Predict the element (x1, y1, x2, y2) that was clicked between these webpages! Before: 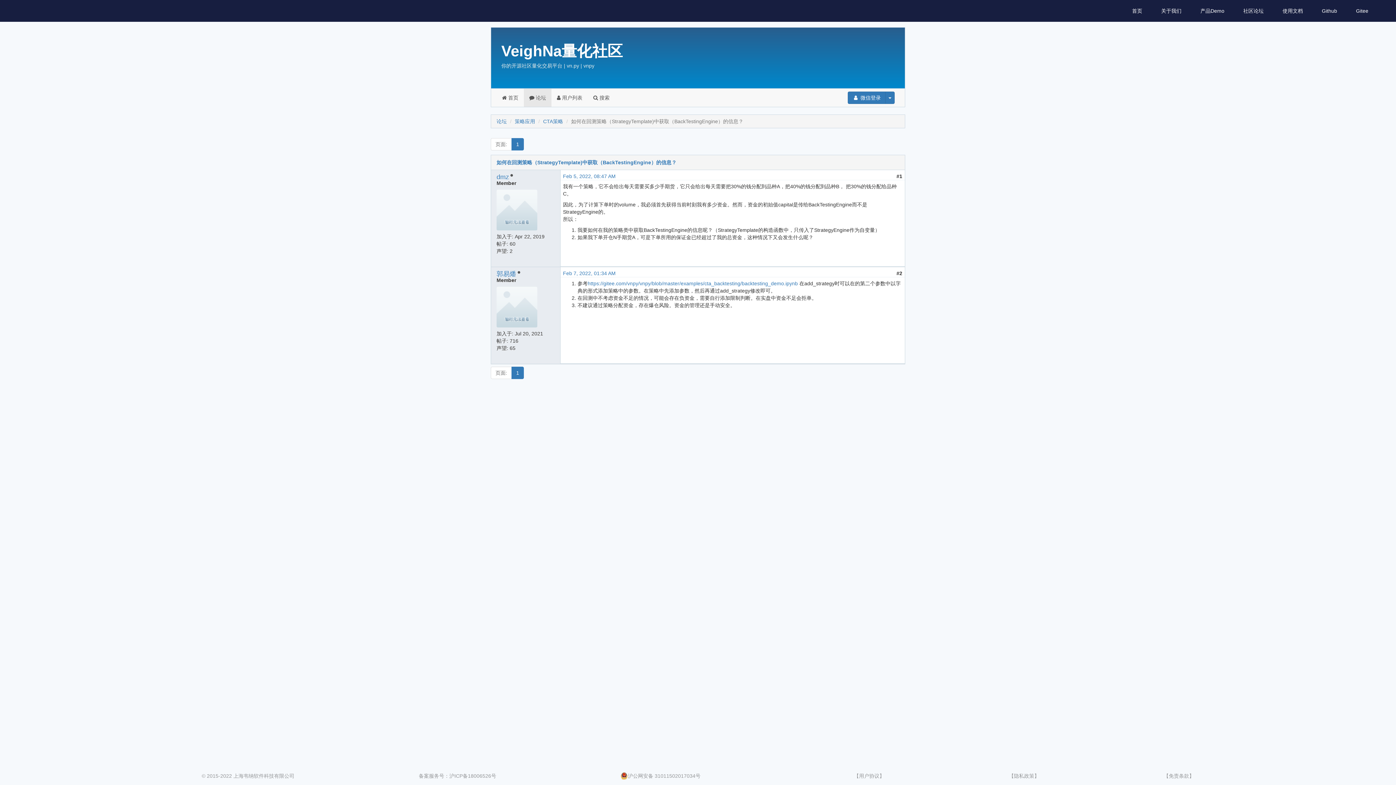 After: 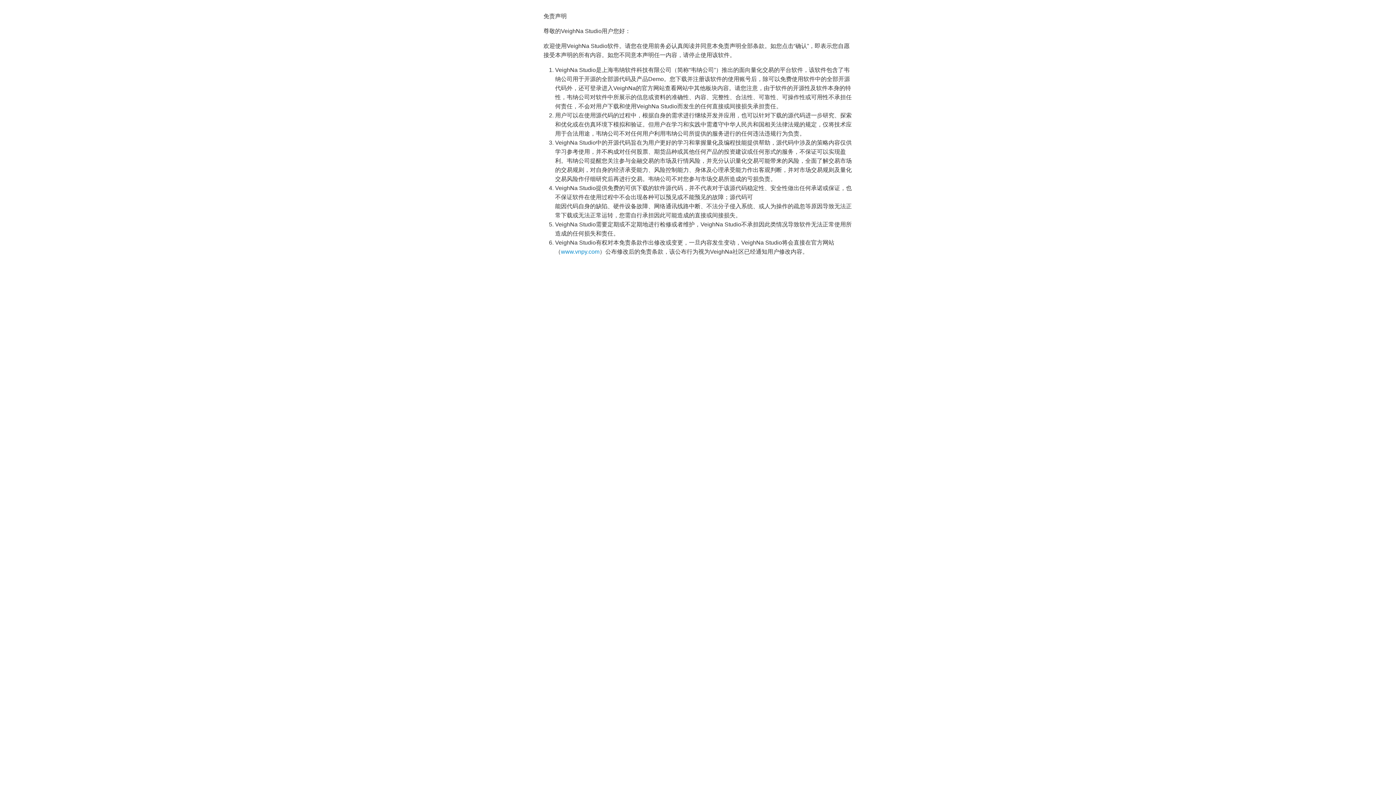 Action: bbox: (1164, 773, 1194, 779) label: 【免责条款】